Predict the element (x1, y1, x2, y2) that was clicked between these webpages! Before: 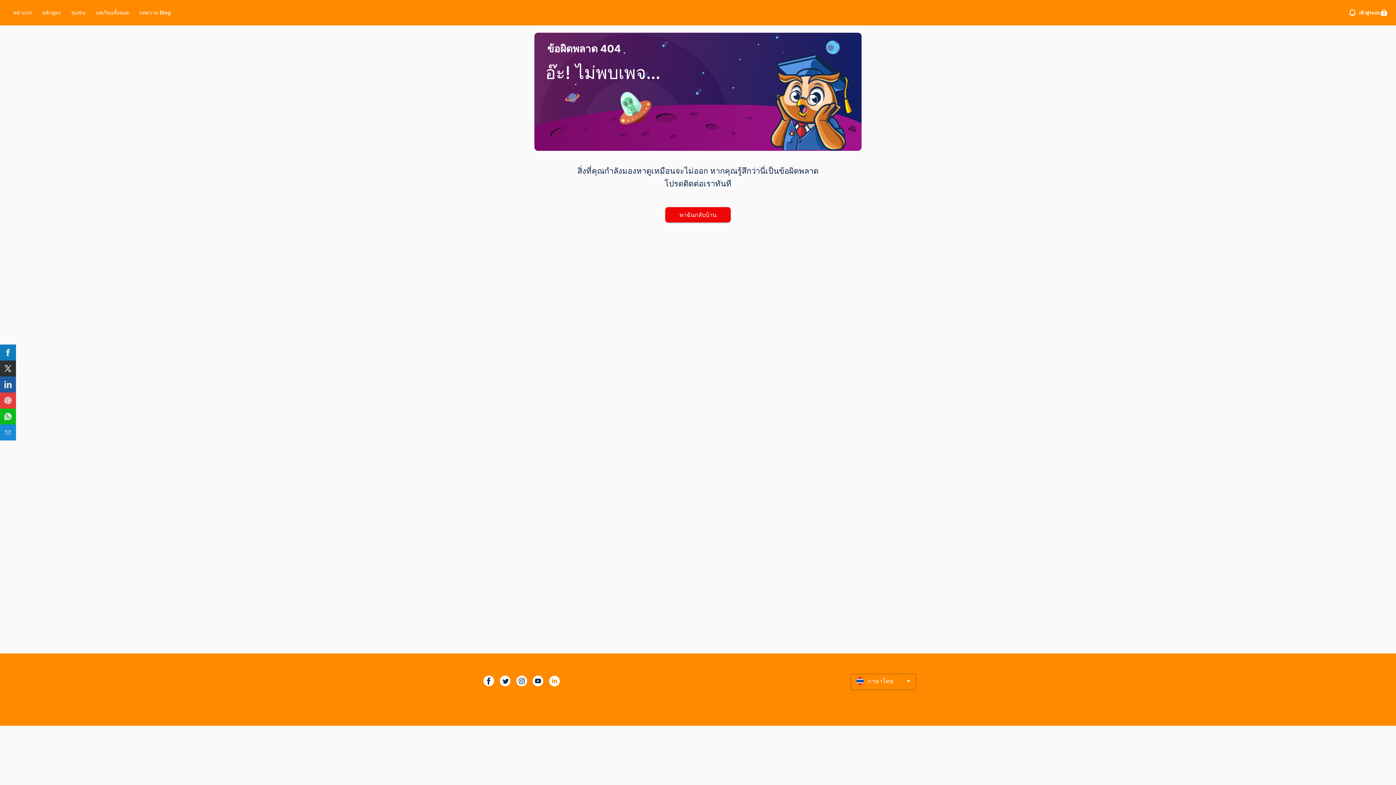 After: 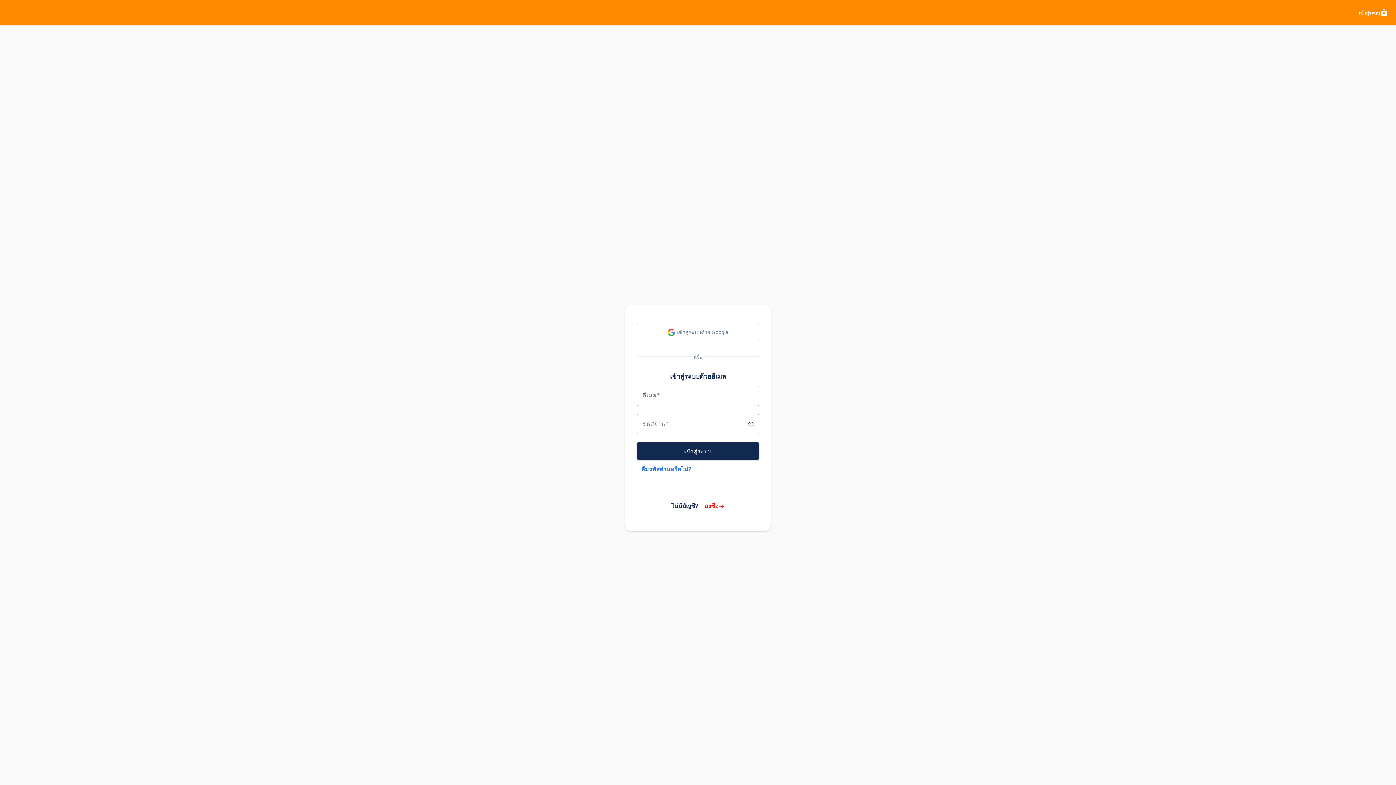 Action: bbox: (1359, 8, 1388, 16) label: เข้าสู่ระบบ